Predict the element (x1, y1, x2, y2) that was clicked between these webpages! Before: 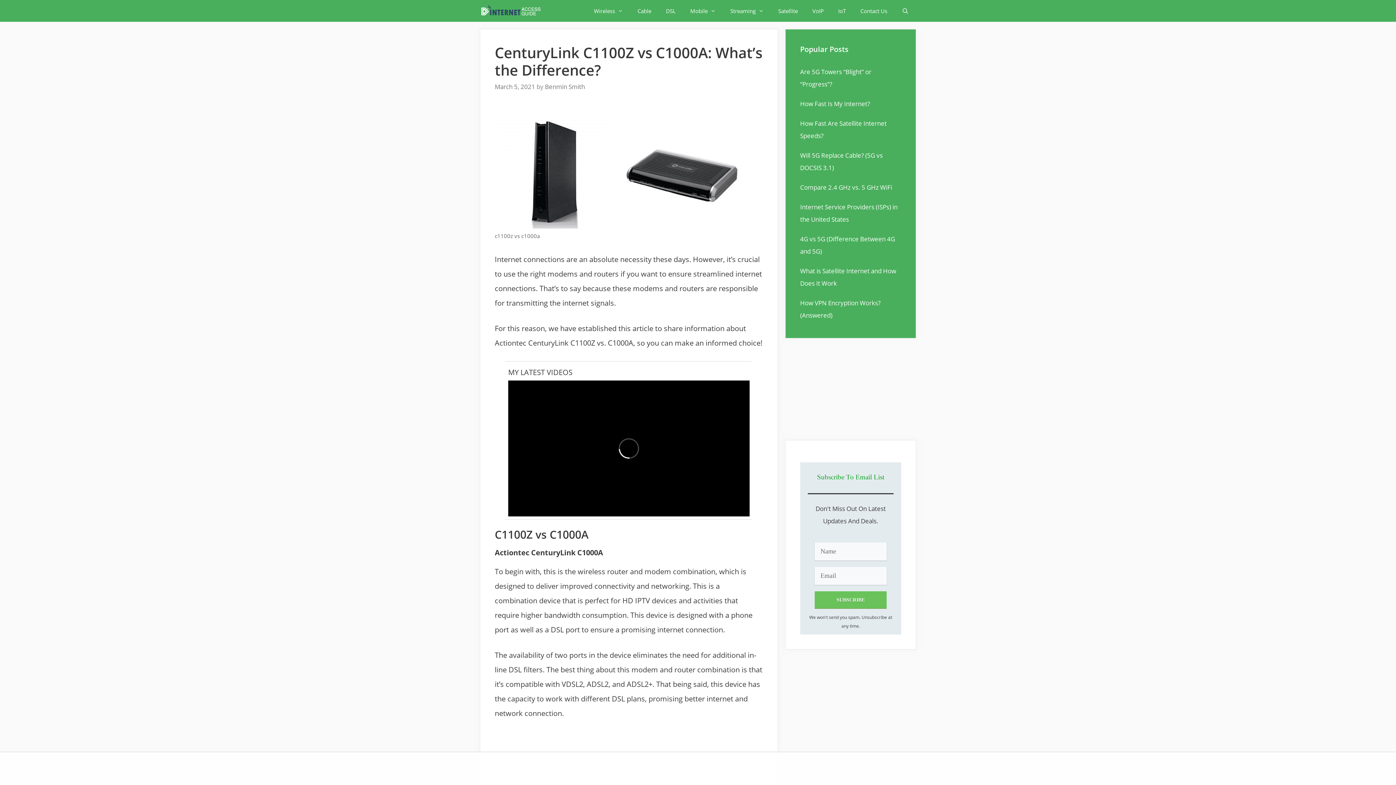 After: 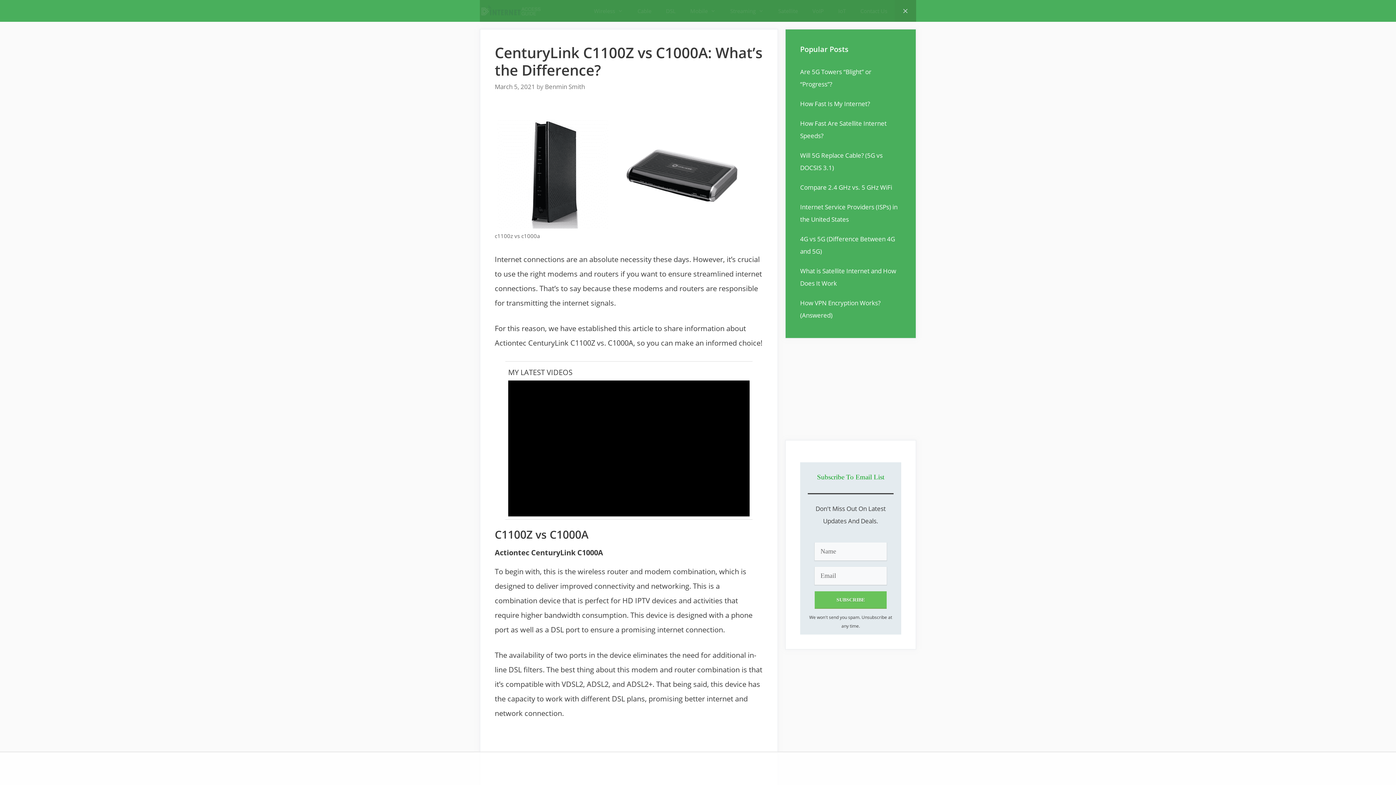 Action: label: Search bbox: (894, 0, 916, 21)